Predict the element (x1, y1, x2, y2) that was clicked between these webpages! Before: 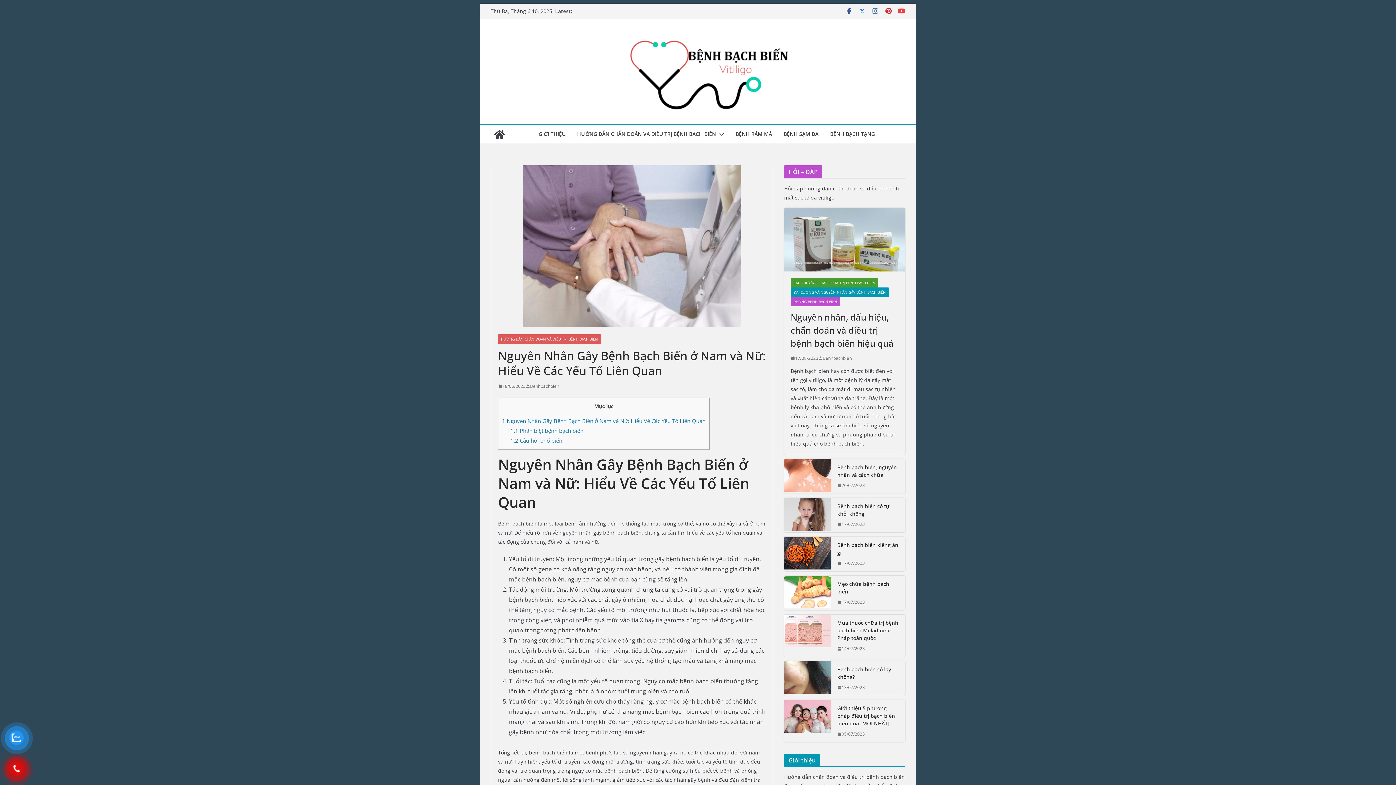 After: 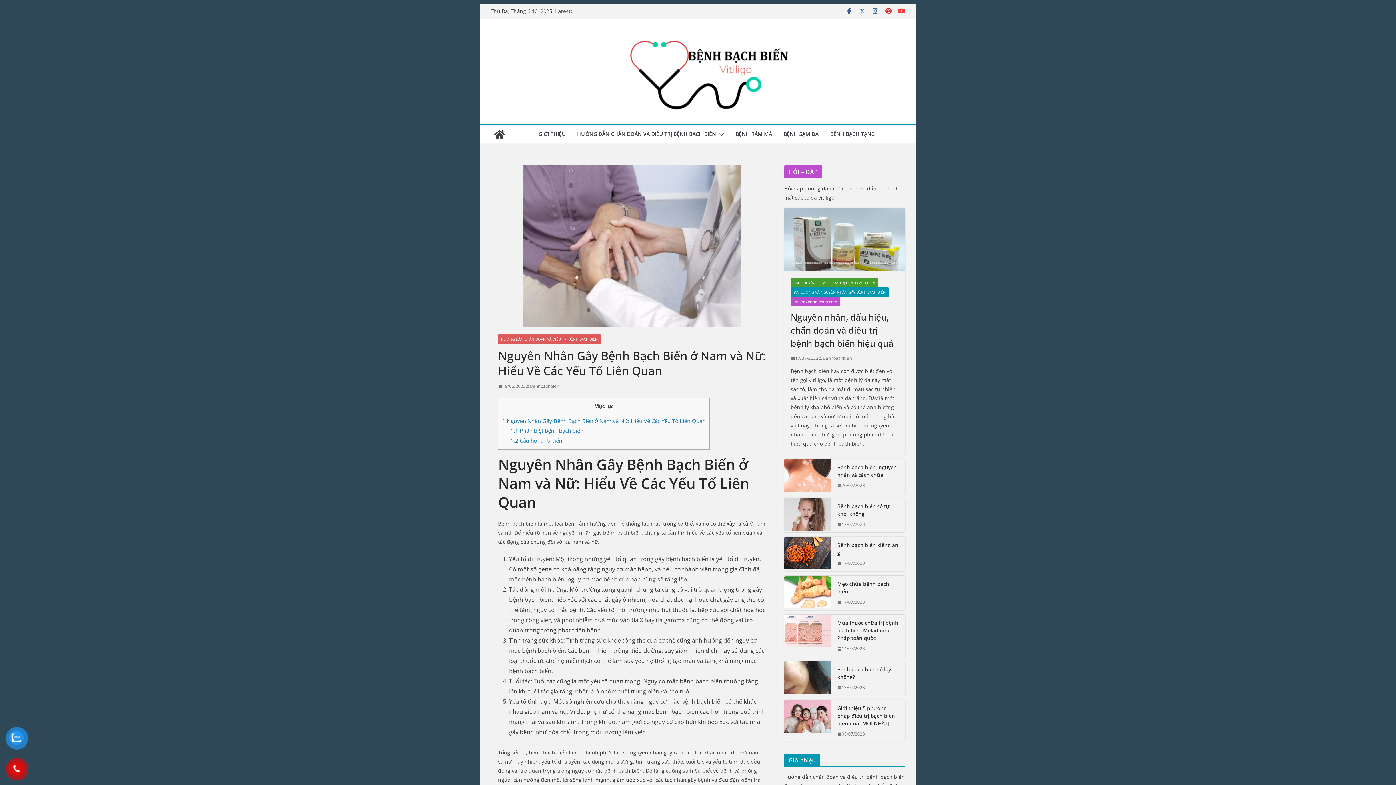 Action: bbox: (498, 382, 525, 390) label: 18/06/2023